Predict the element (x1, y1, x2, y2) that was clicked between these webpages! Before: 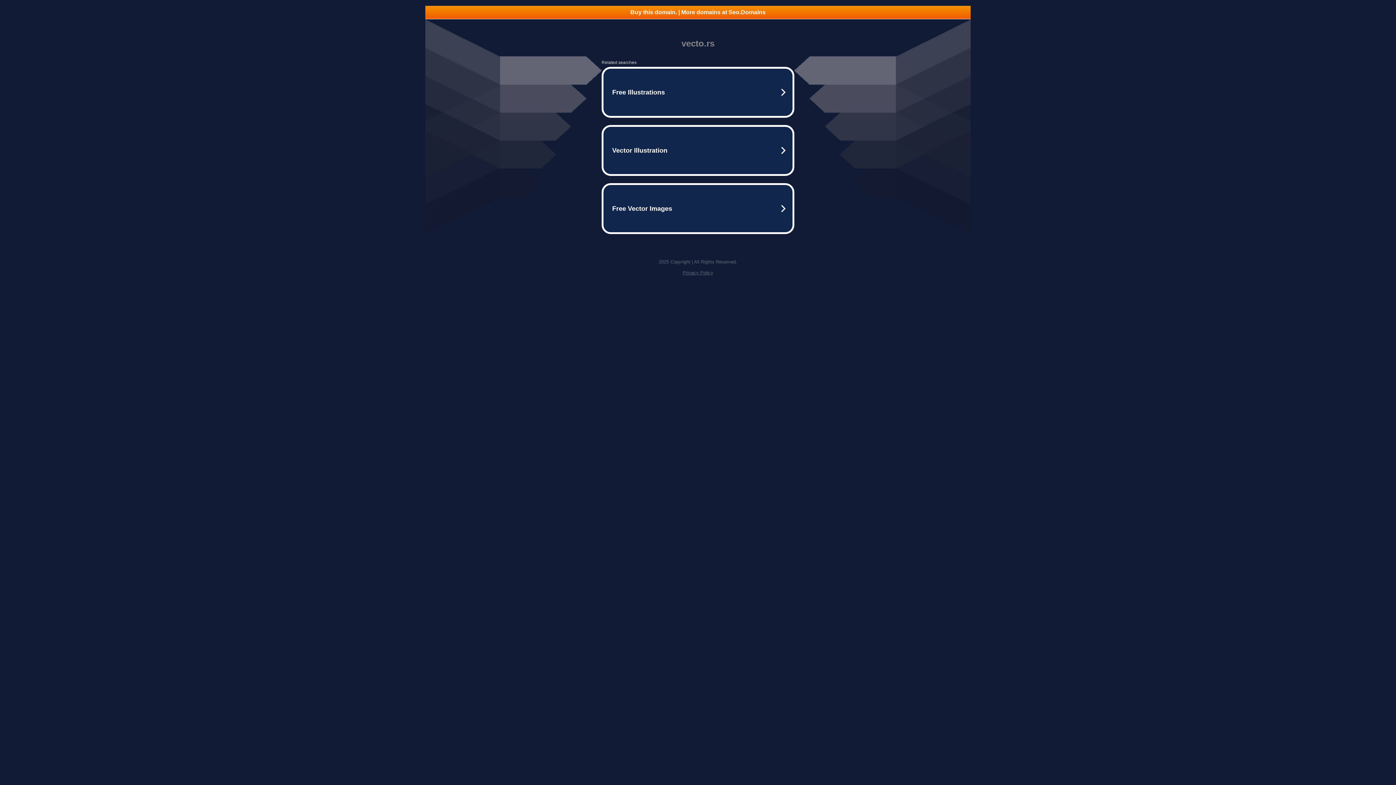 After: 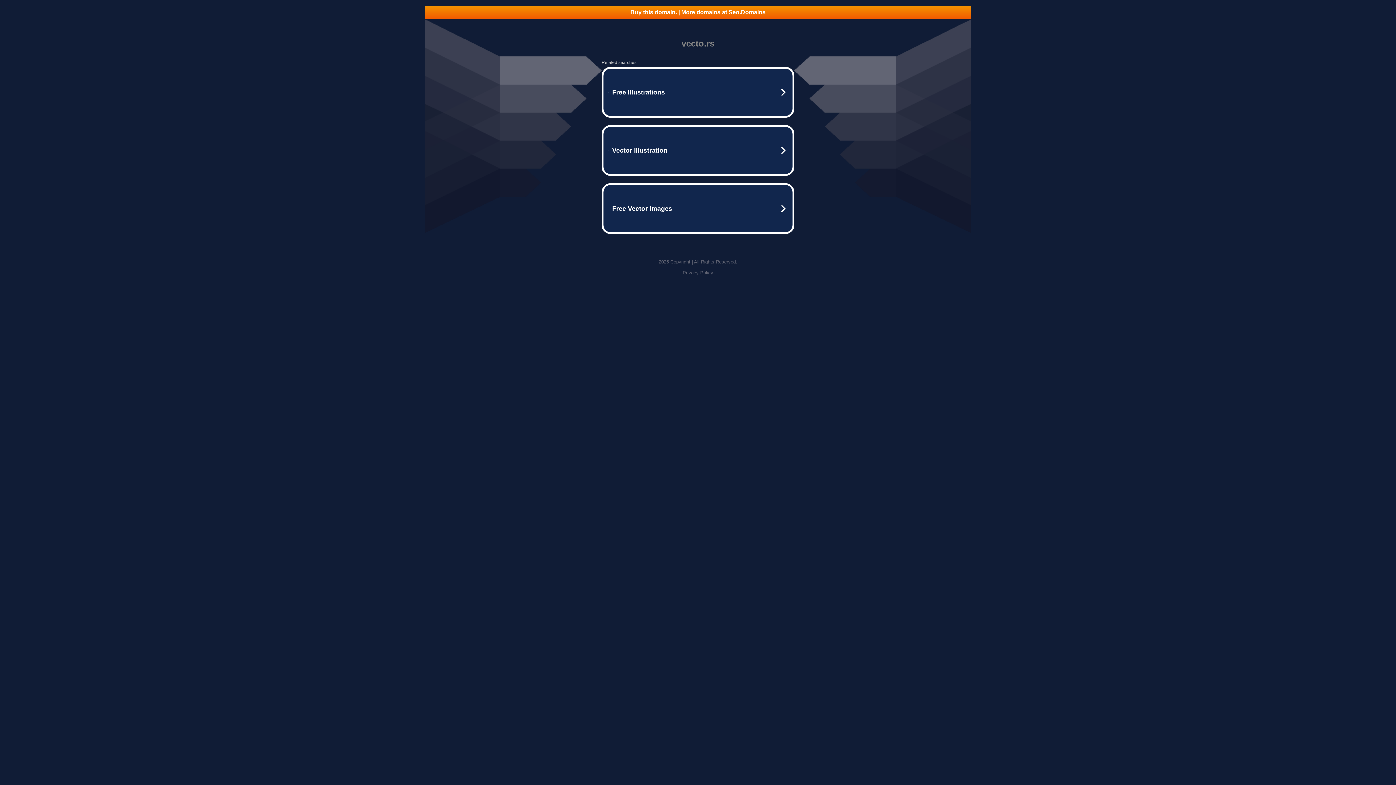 Action: bbox: (425, 5, 970, 18) label: Buy this domain. | More domains at Seo.Domains